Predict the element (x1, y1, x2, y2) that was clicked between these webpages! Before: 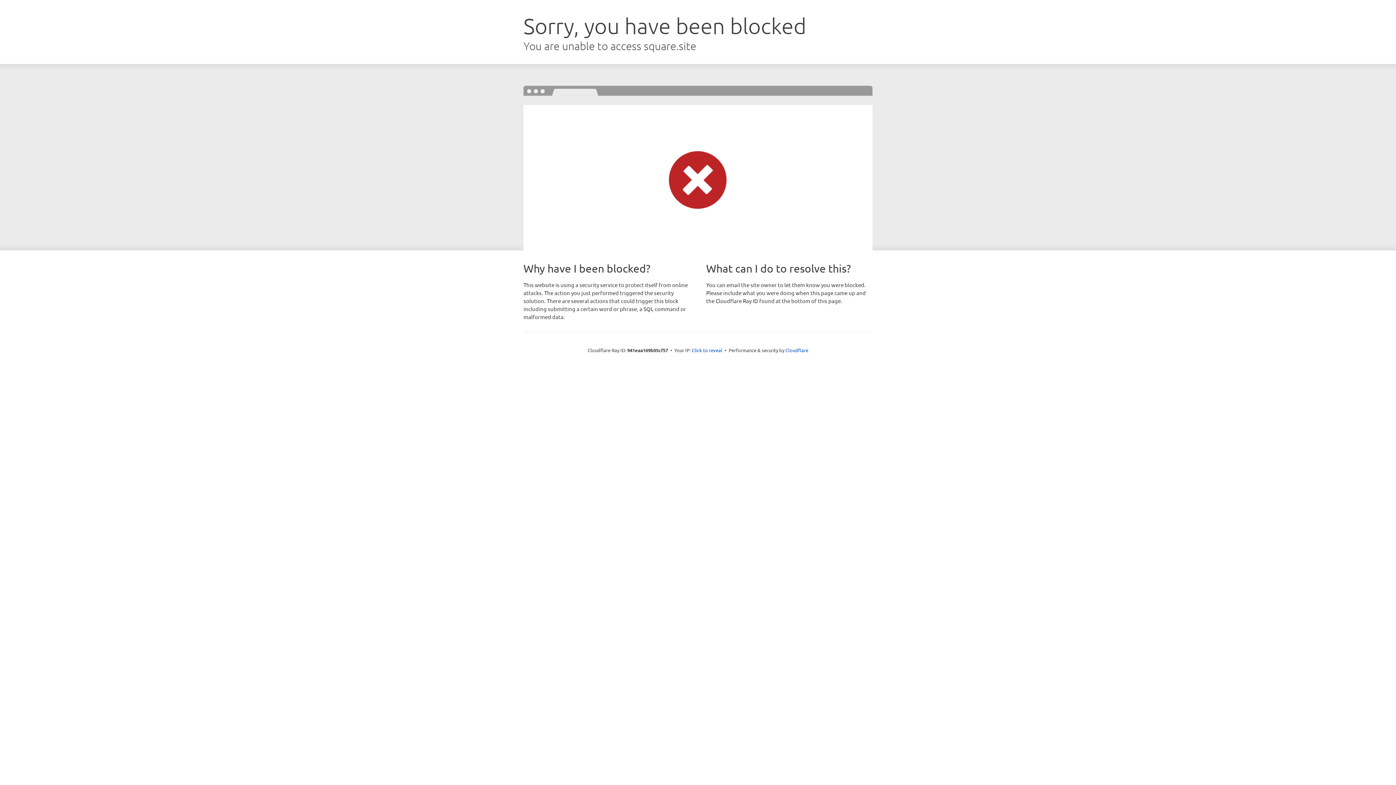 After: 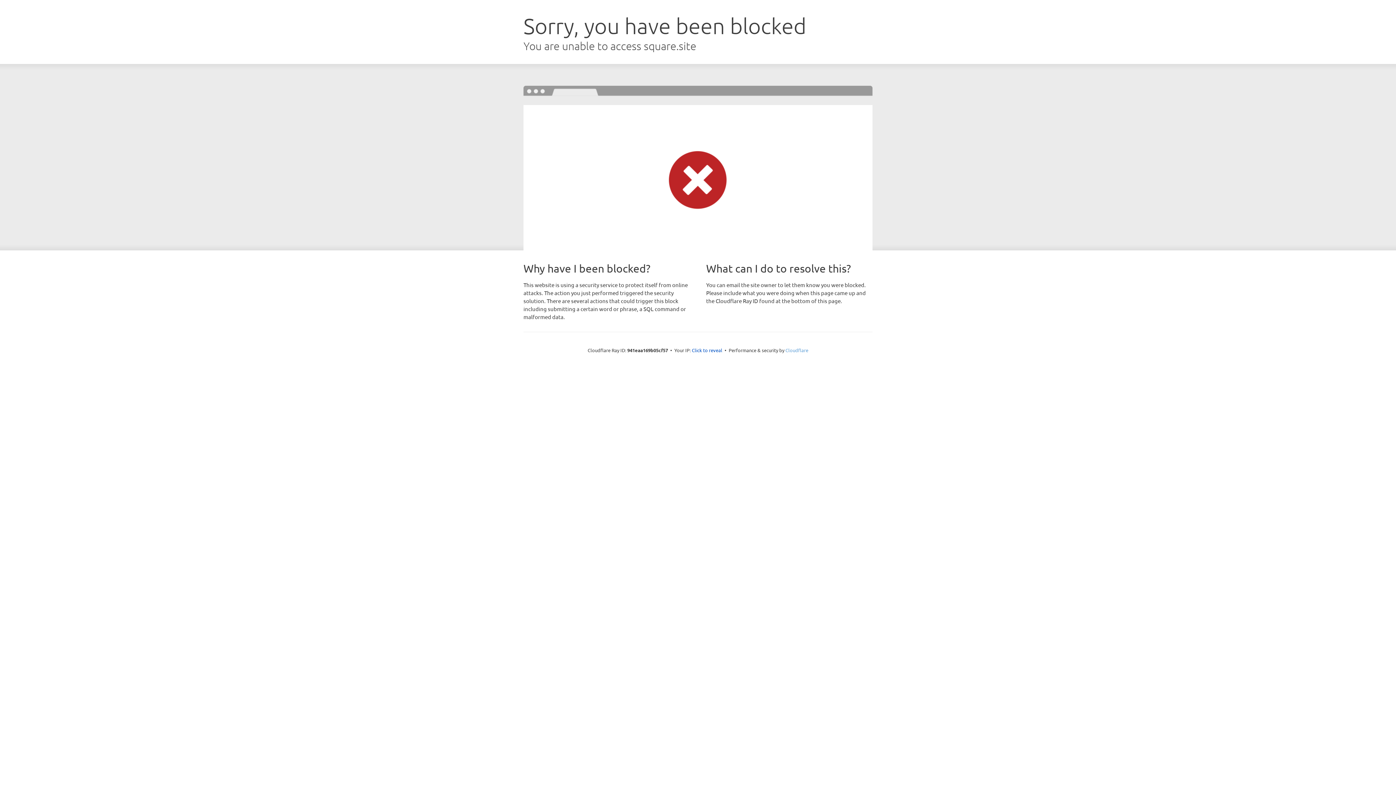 Action: label: Cloudflare bbox: (785, 347, 808, 353)